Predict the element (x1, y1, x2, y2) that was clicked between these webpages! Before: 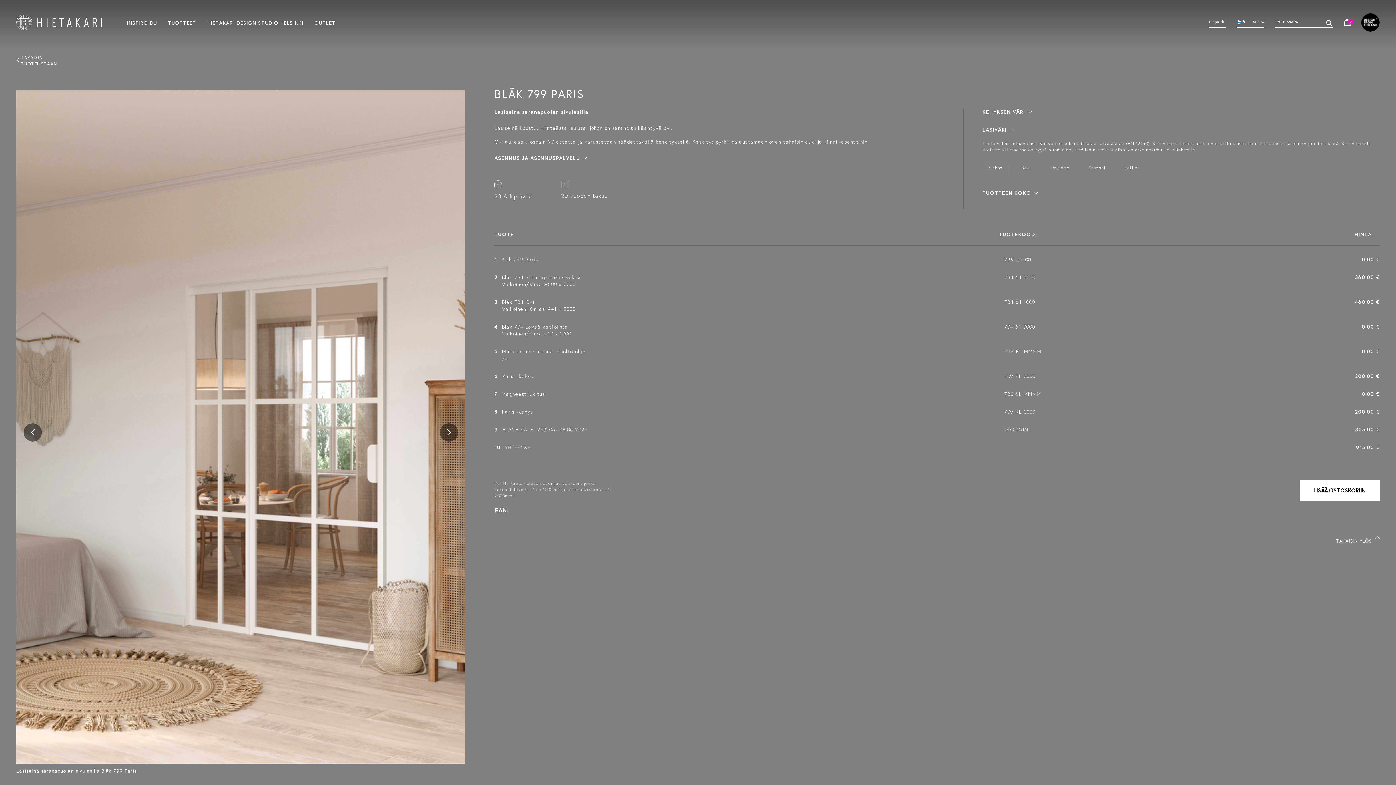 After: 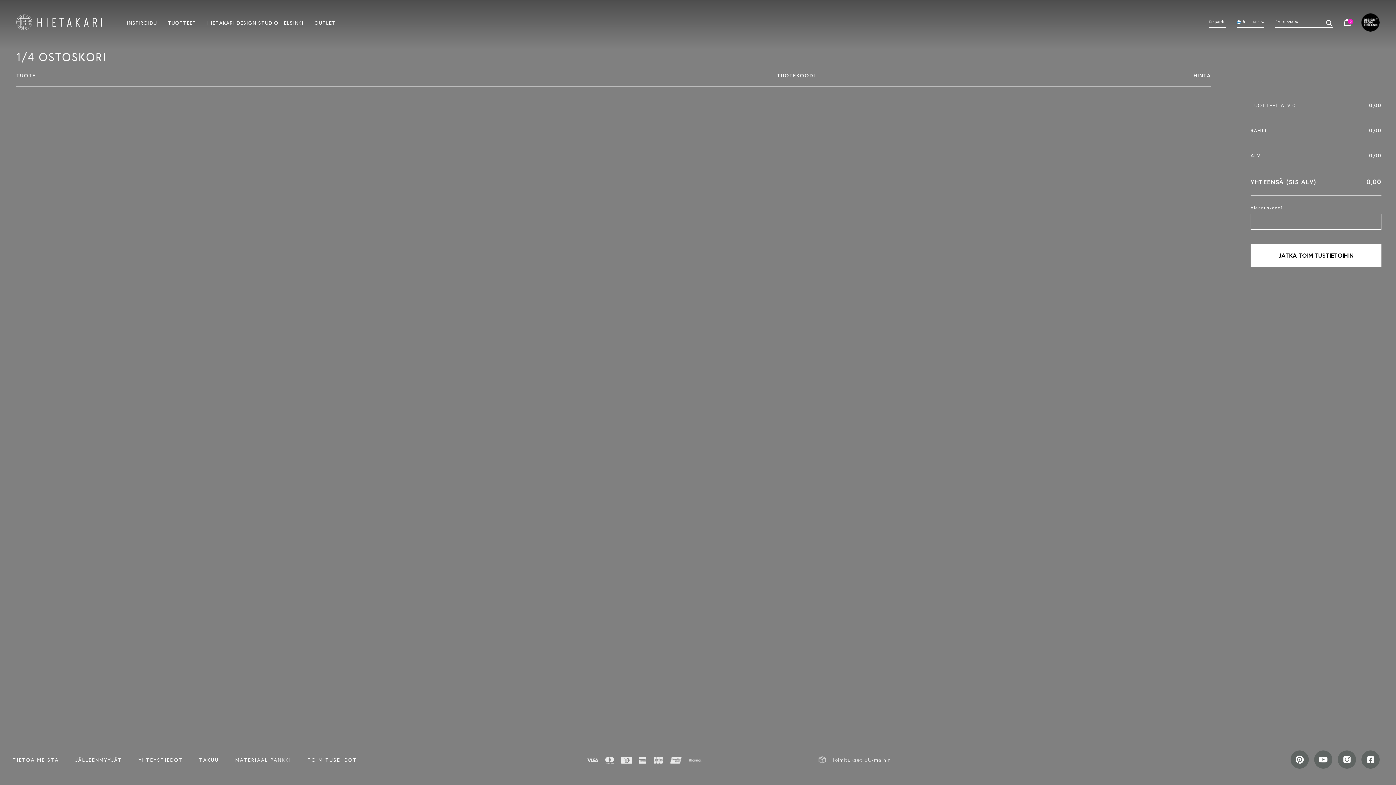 Action: label: 0 bbox: (1344, 19, 1350, 25)